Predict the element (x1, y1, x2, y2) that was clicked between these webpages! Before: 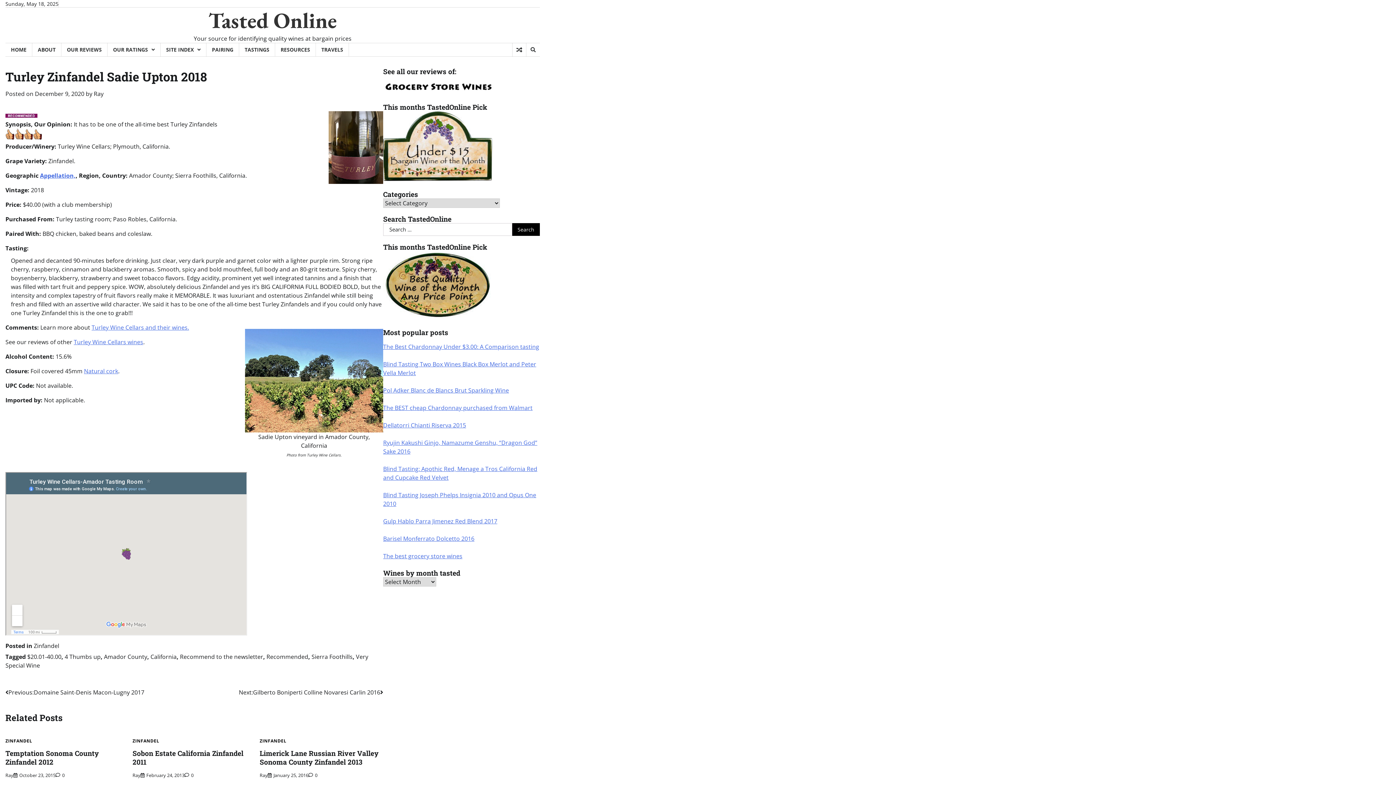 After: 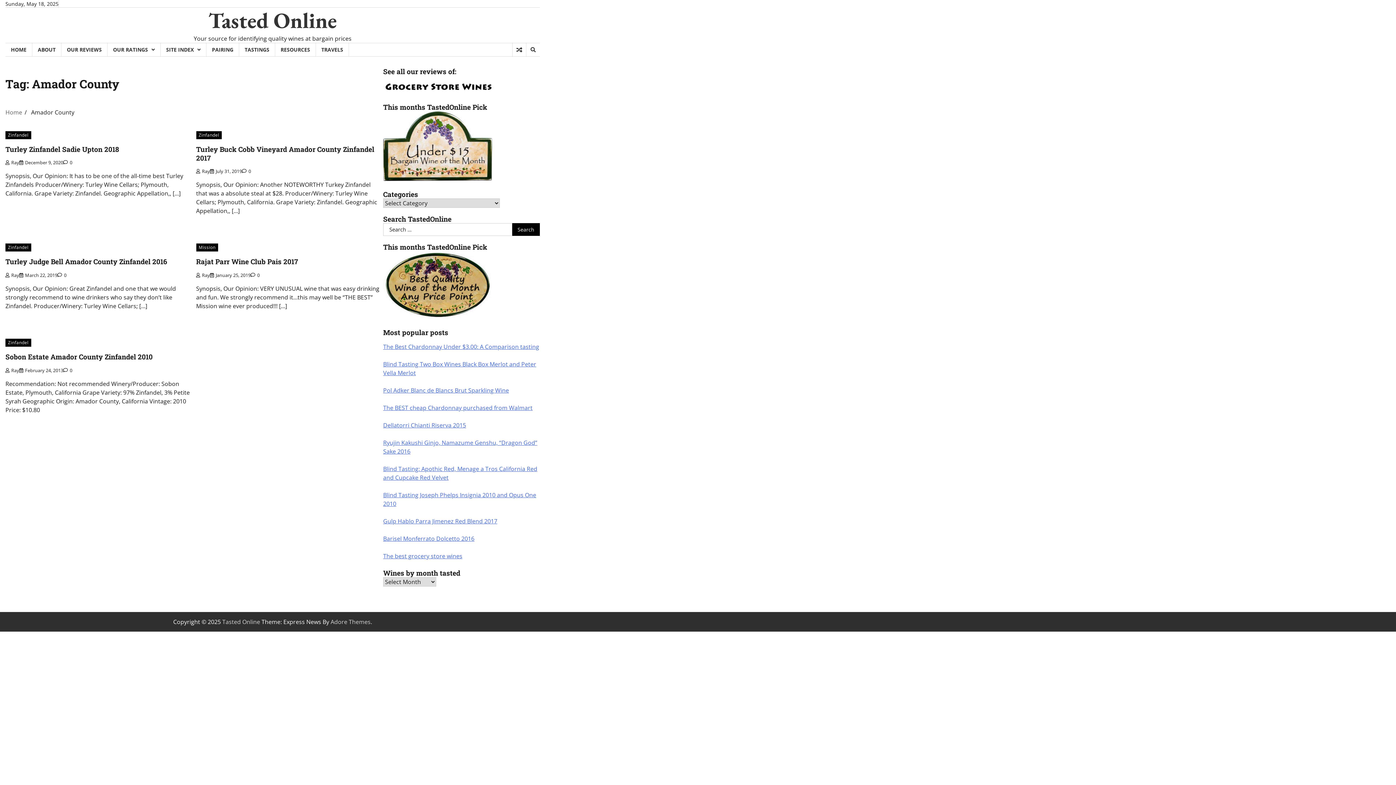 Action: bbox: (104, 653, 147, 661) label: Amador County